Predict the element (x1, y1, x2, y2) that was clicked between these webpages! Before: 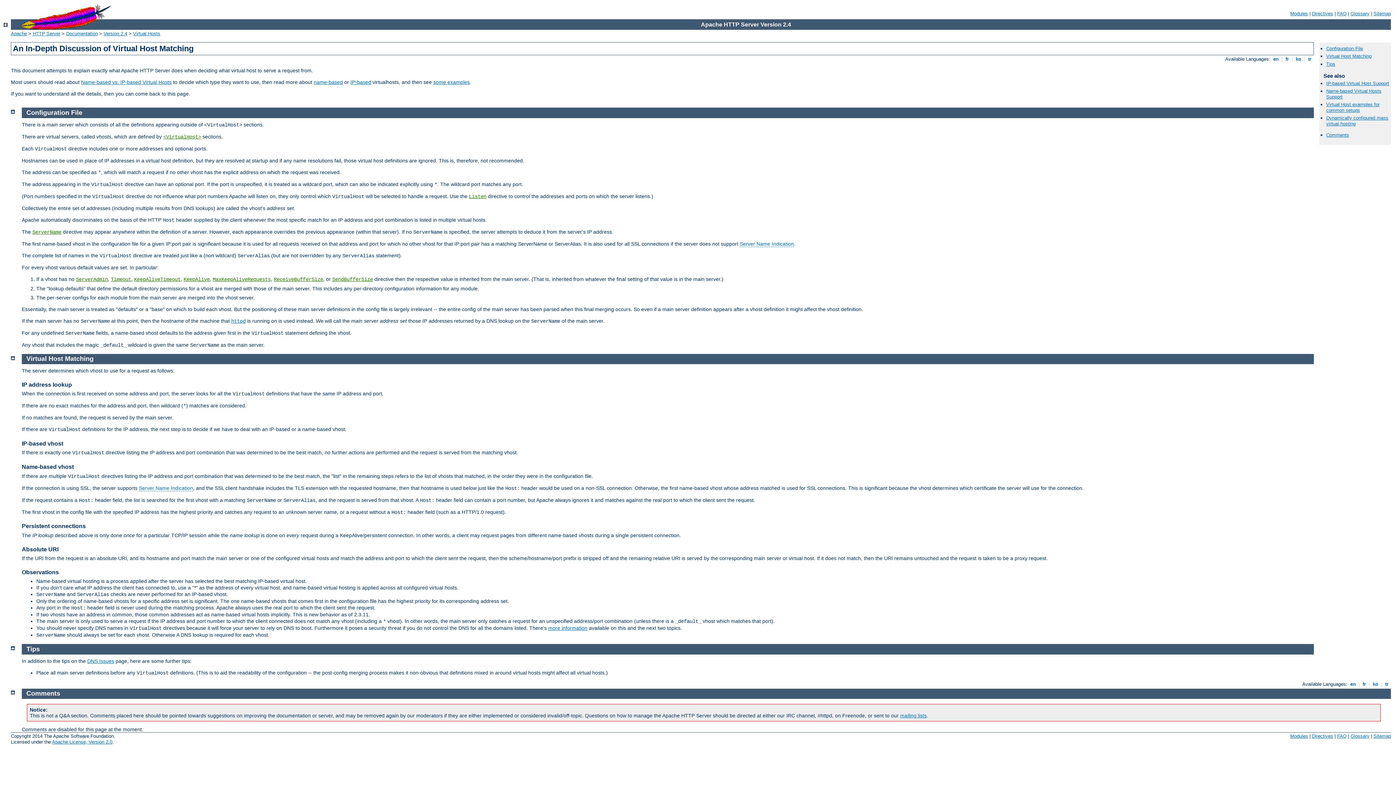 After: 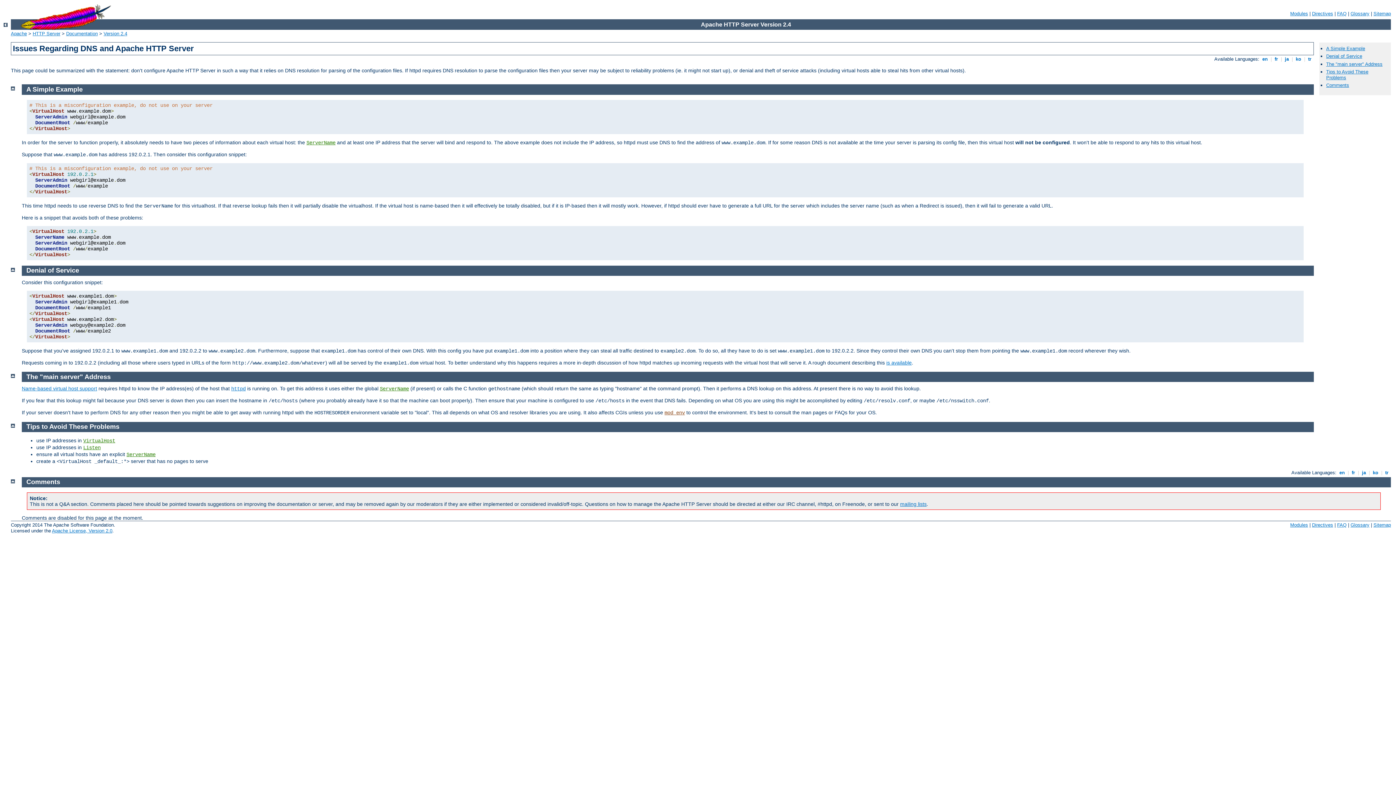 Action: label: more information bbox: (548, 625, 587, 631)